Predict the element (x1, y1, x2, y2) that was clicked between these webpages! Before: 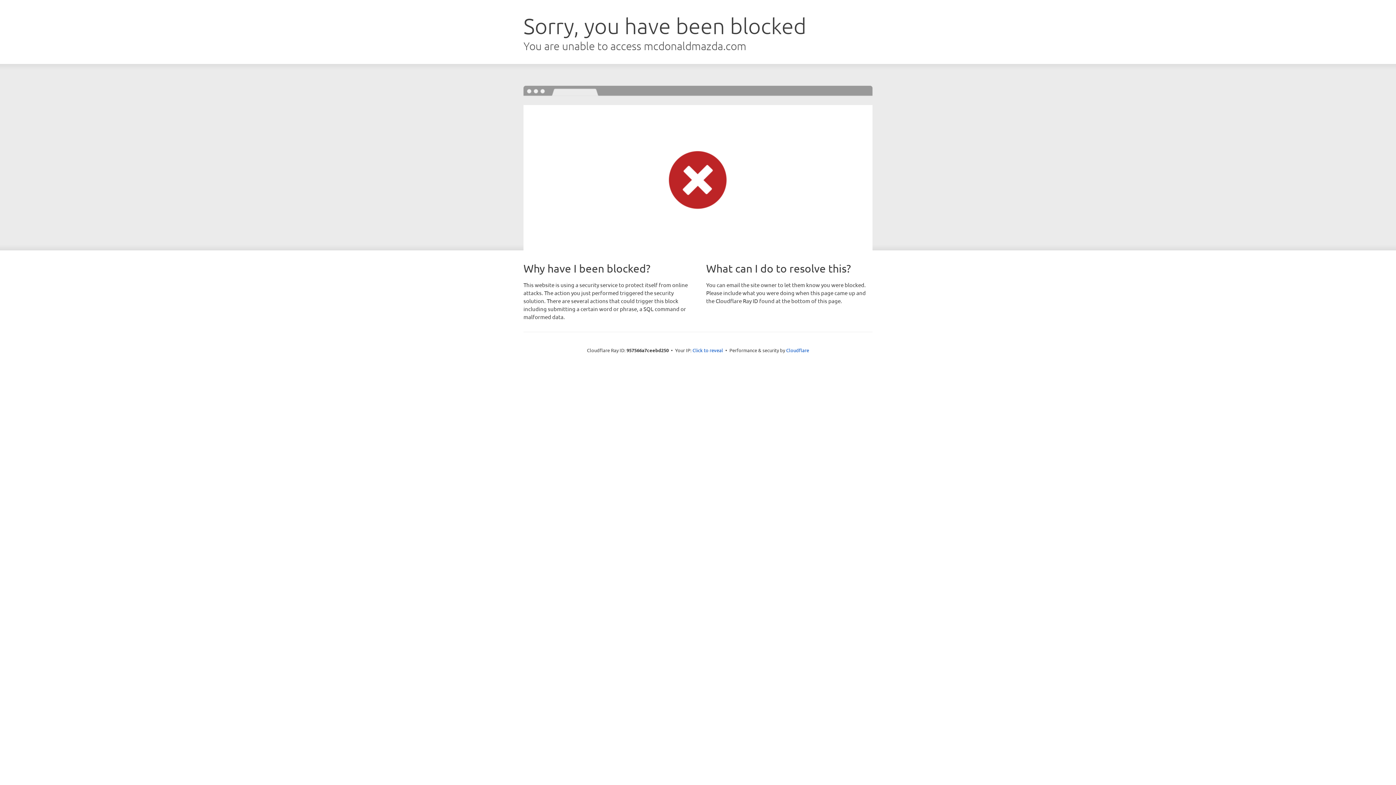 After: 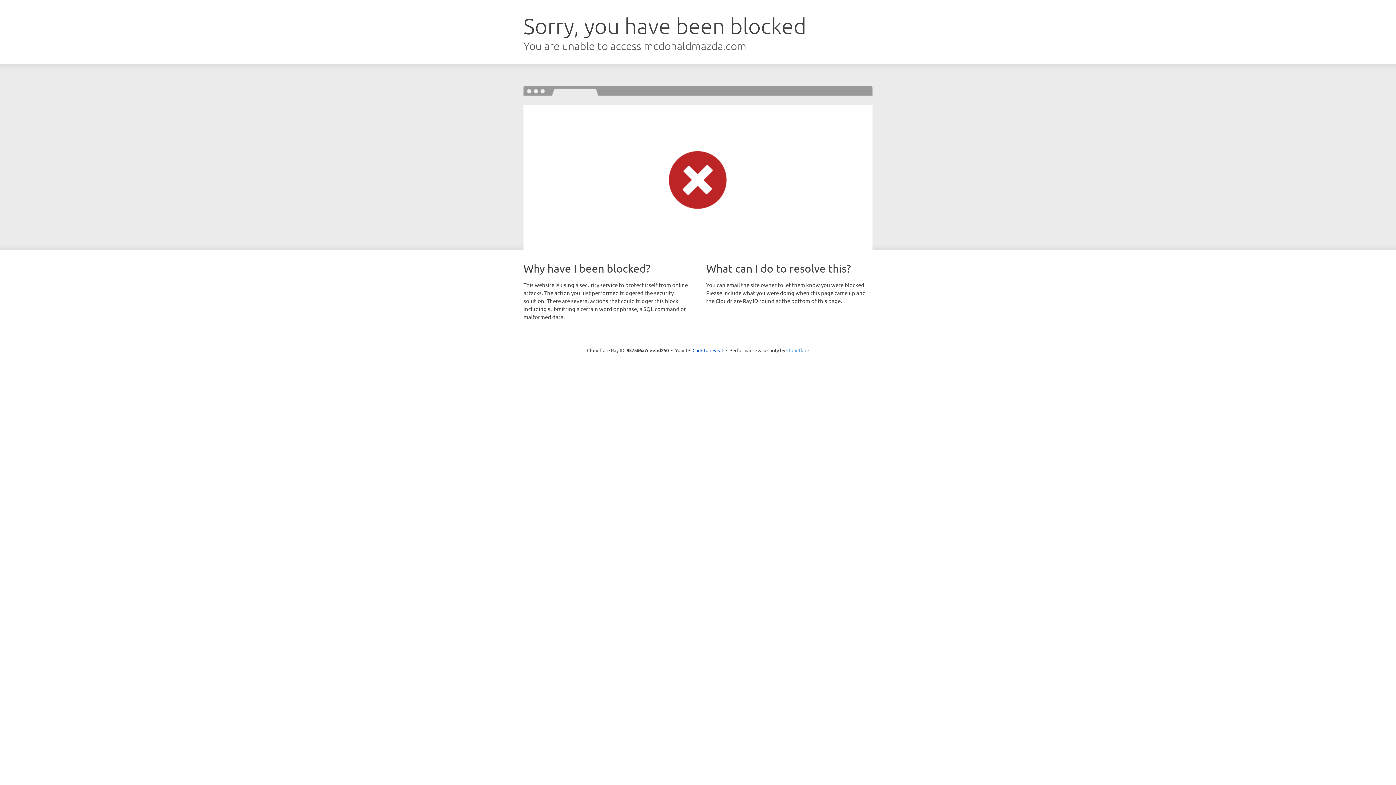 Action: label: Cloudflare bbox: (786, 347, 809, 353)